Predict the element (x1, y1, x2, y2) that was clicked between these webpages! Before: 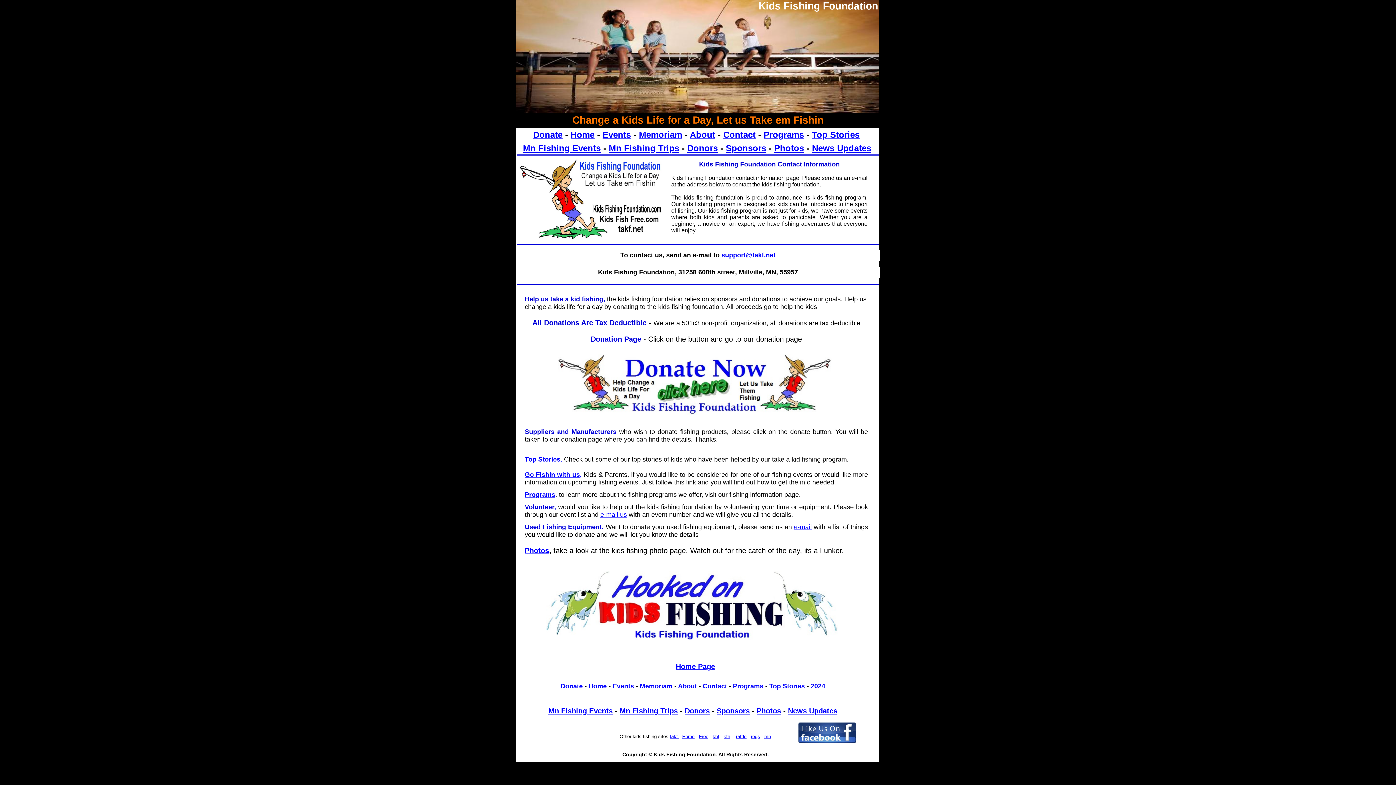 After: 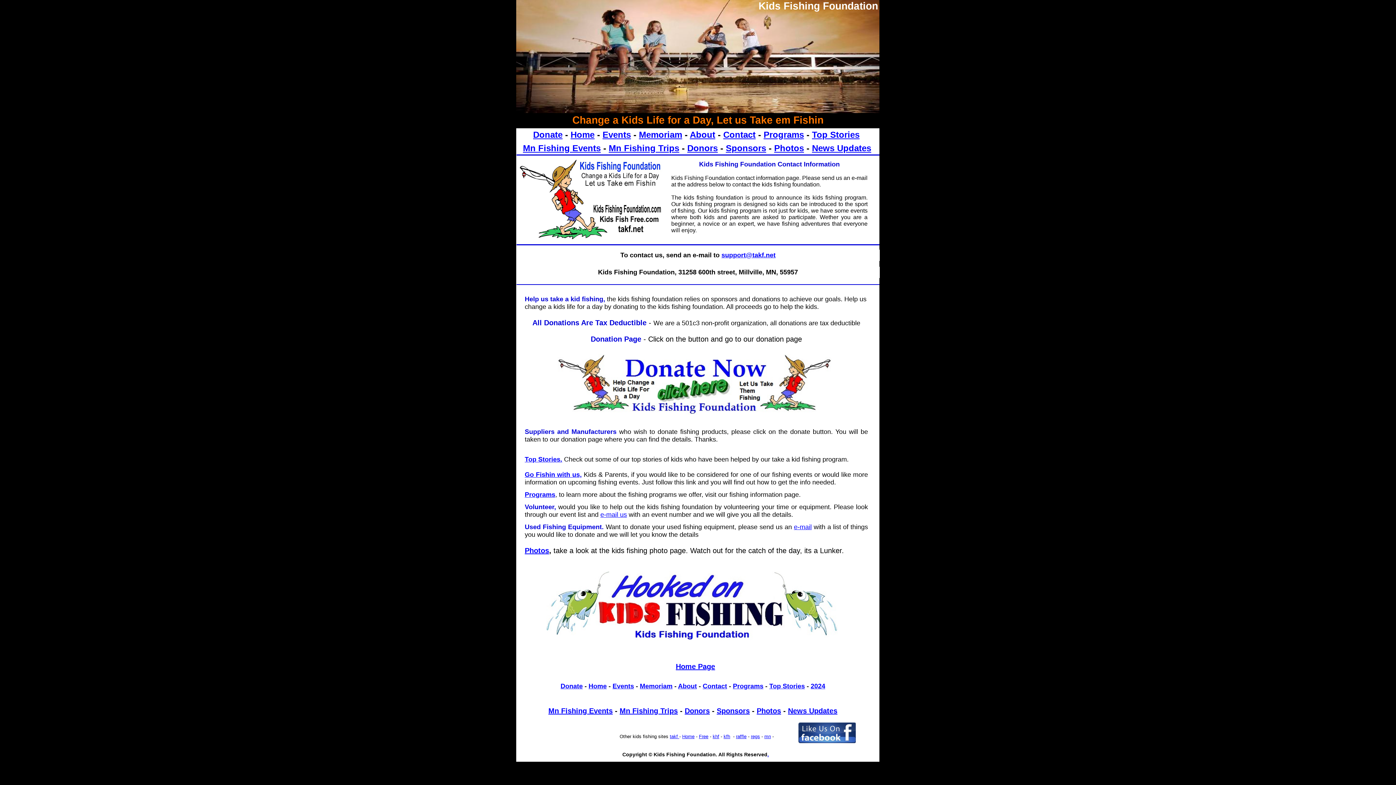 Action: bbox: (798, 722, 855, 743)